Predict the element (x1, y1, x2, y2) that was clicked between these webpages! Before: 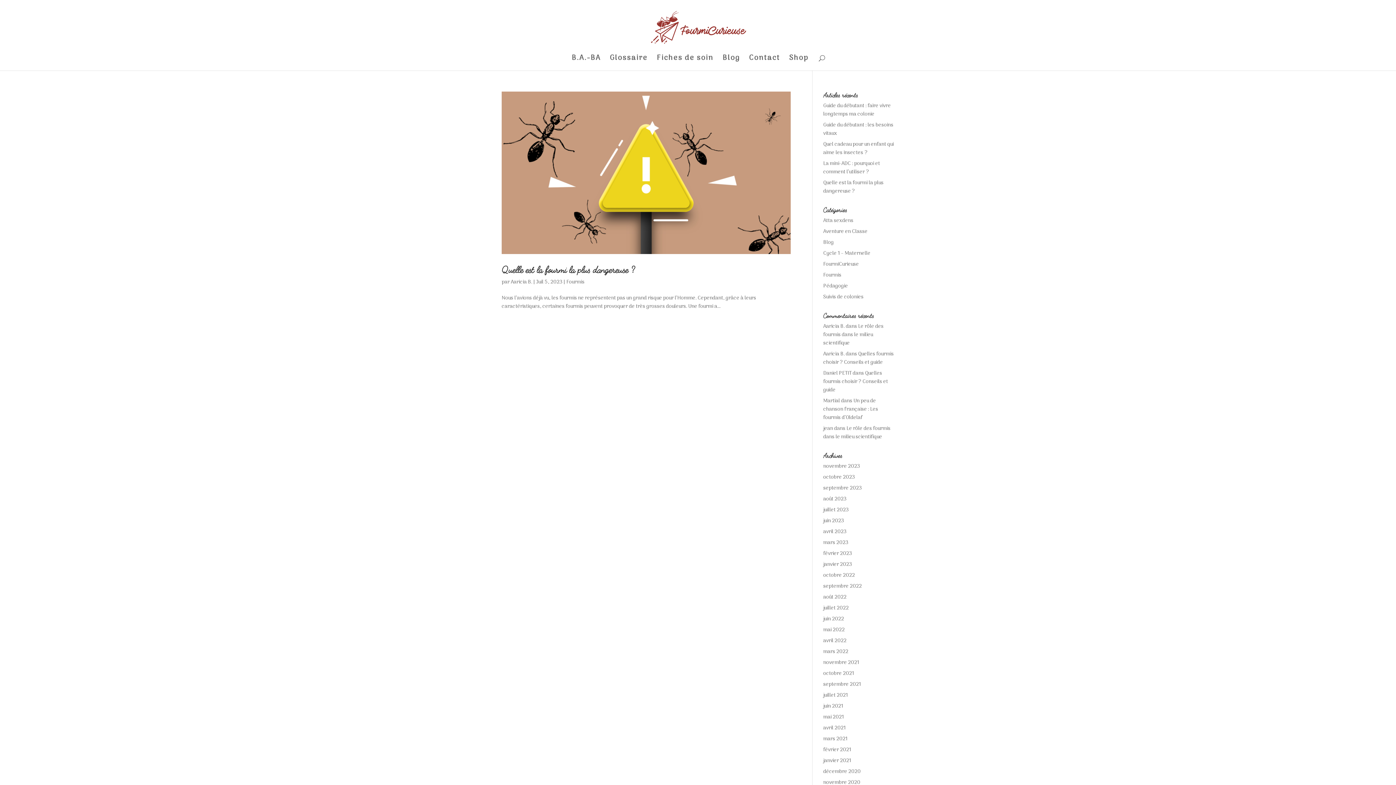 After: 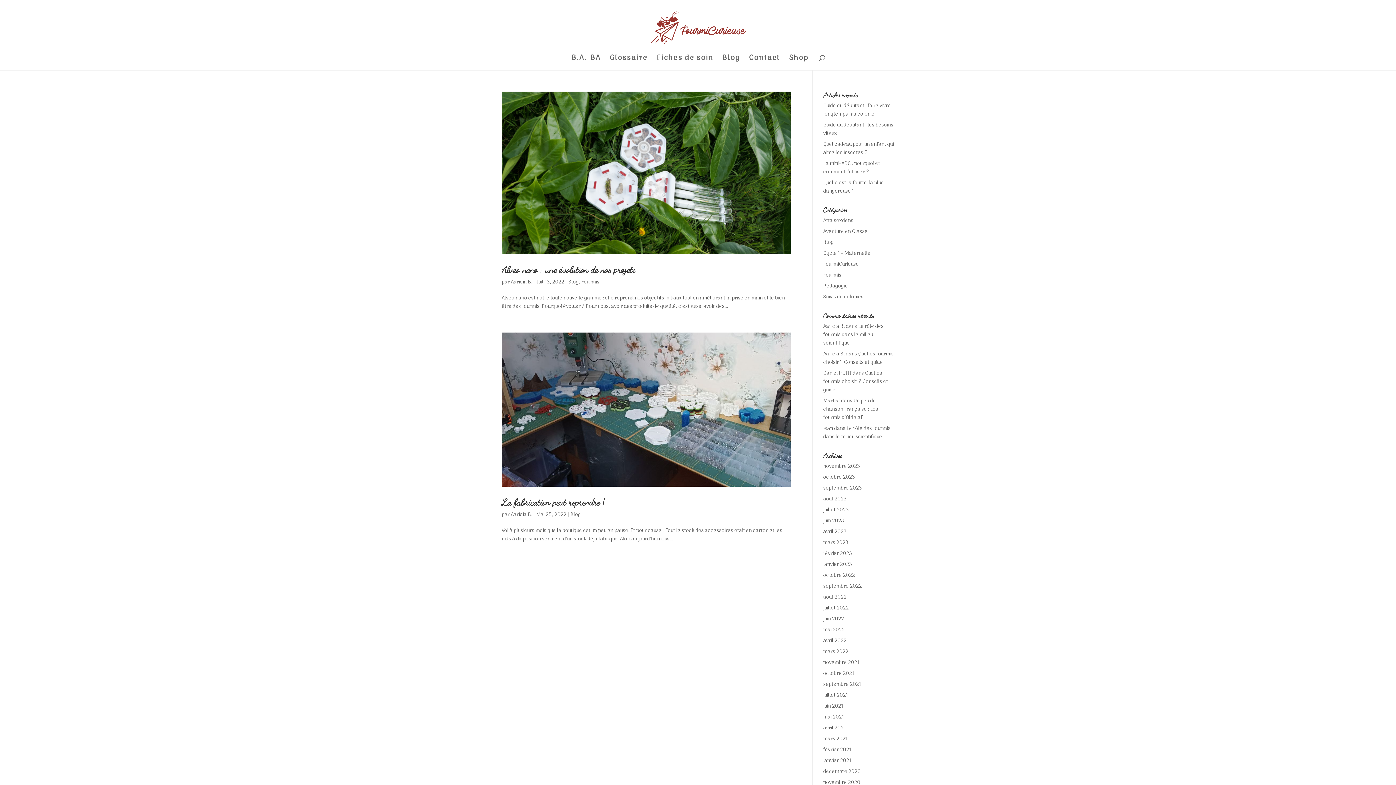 Action: bbox: (823, 238, 834, 246) label: Blog